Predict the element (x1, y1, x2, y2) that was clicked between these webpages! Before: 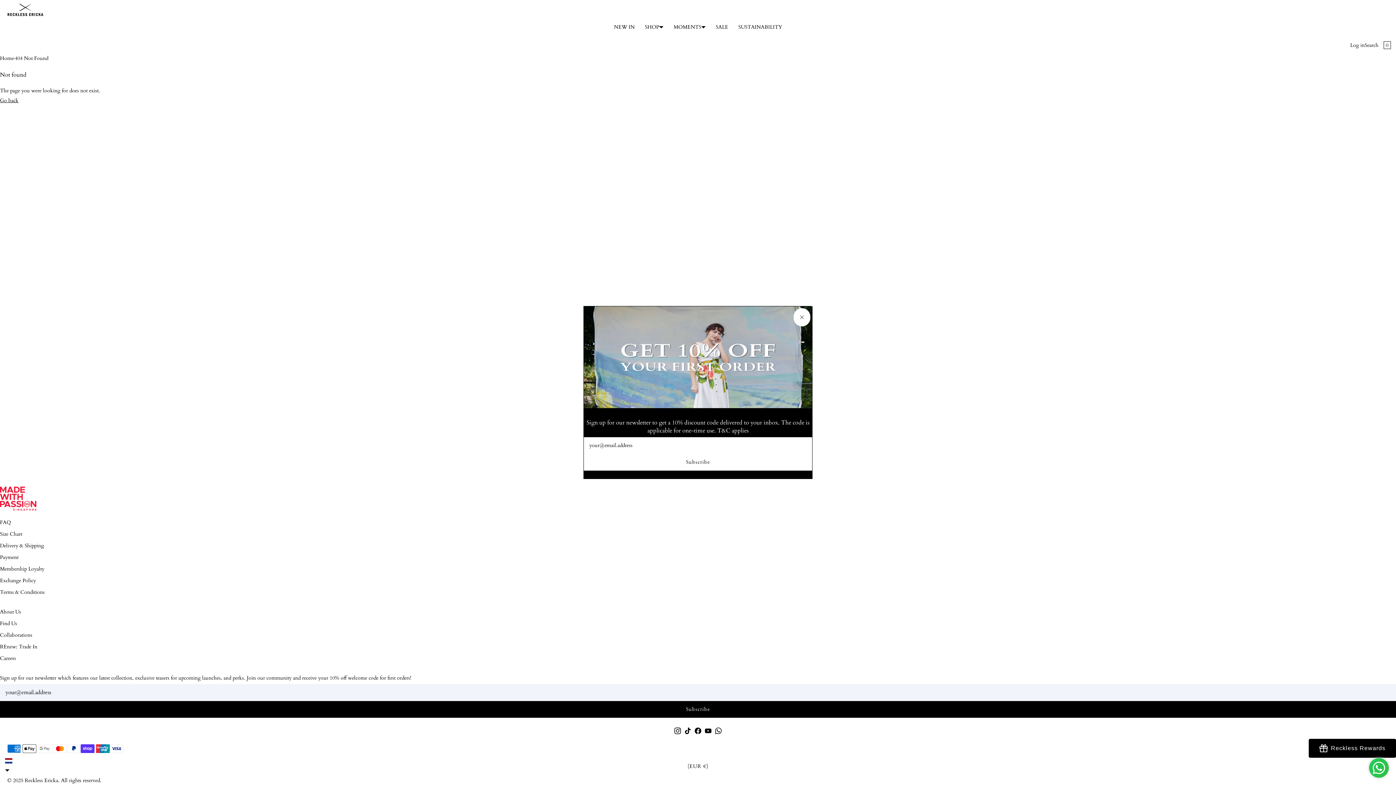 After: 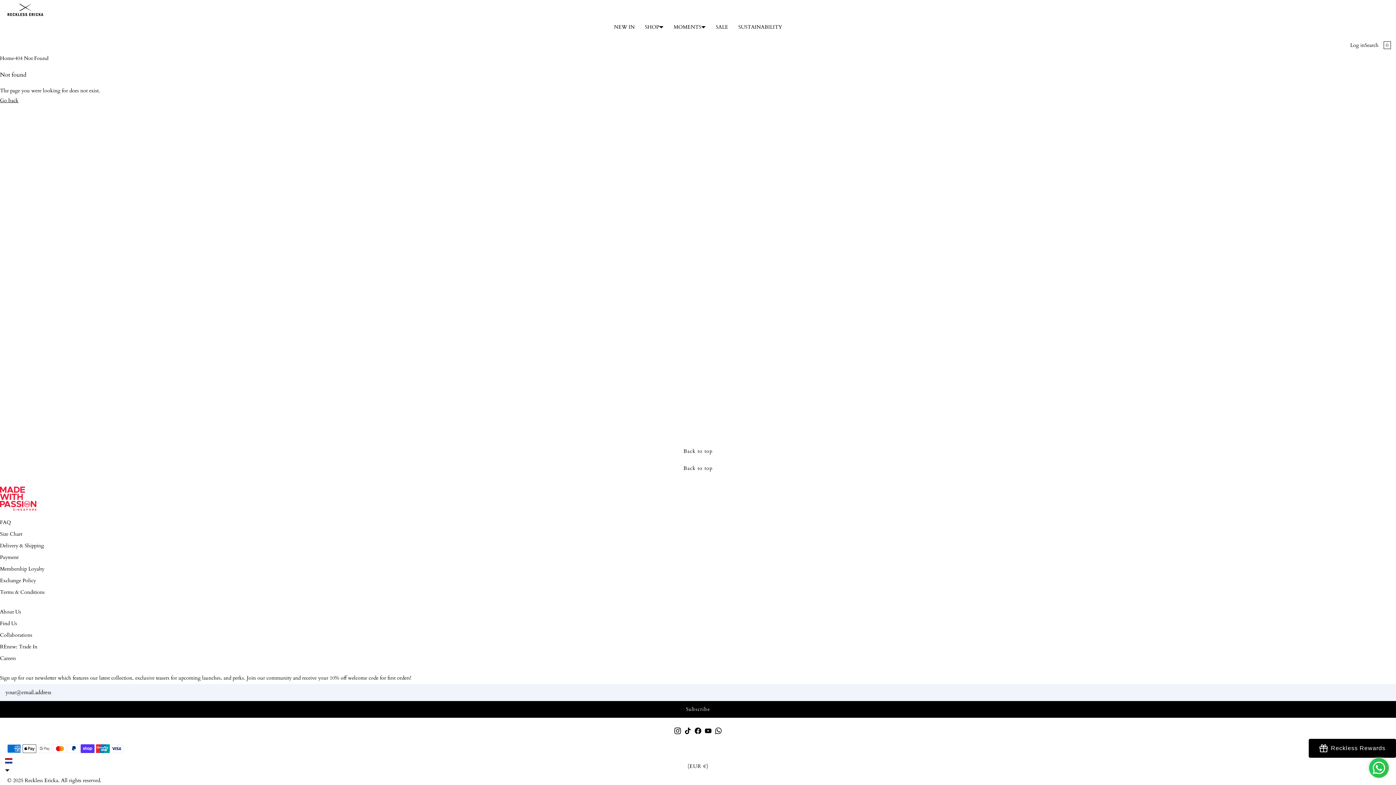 Action: bbox: (793, 308, 810, 326) label: Close